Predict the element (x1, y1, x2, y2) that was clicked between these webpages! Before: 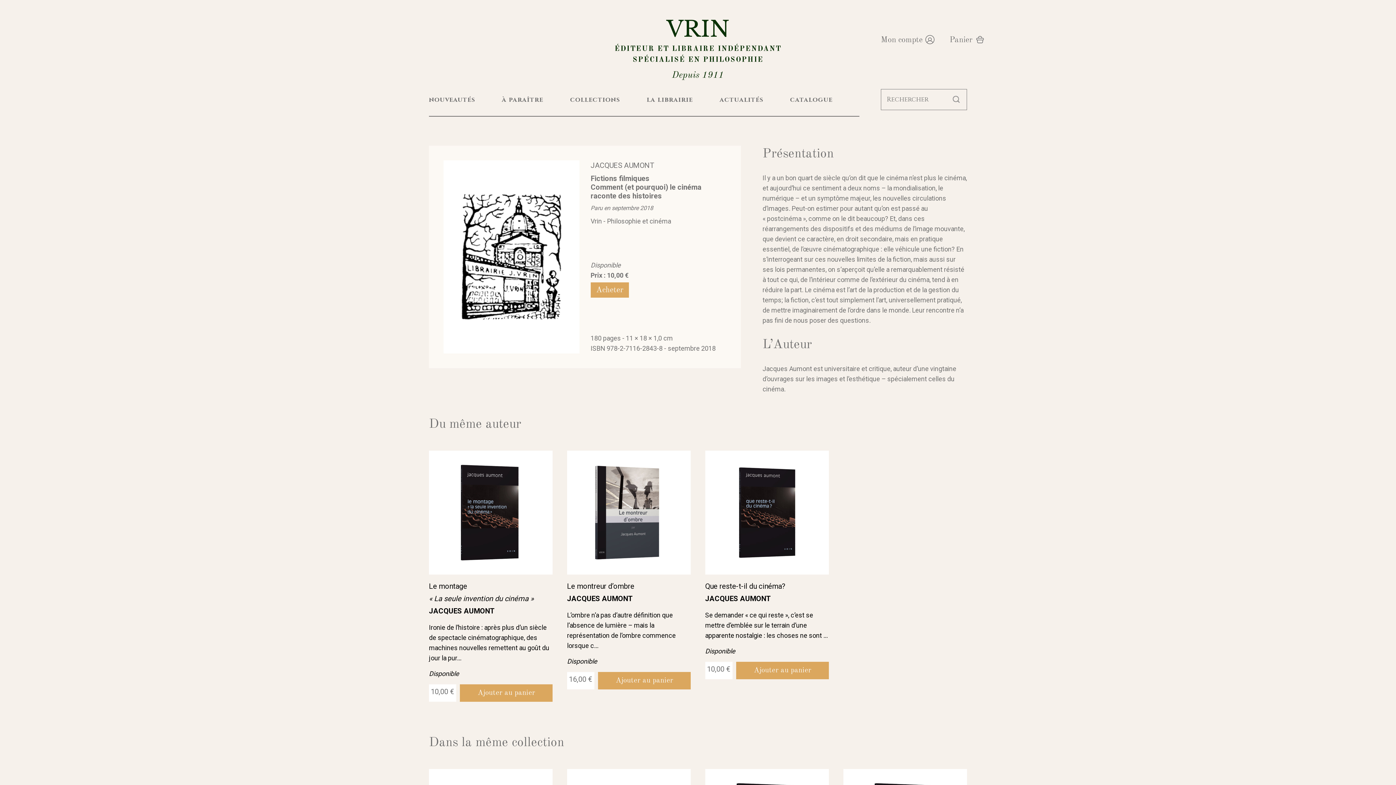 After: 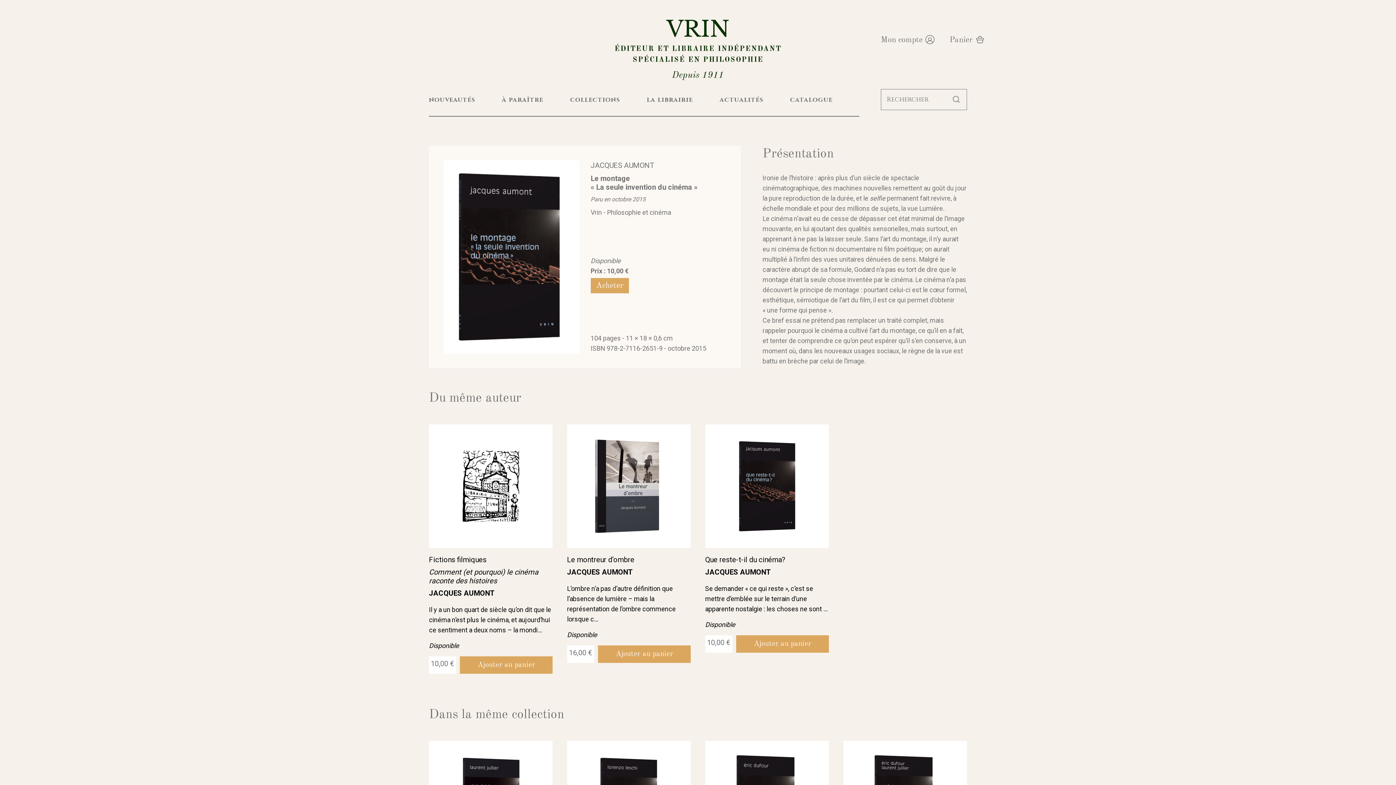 Action: label: Le montage
« La seule invention du cinéma »
JACQUES AUMONT

Ironie de l’histoire : après plus d’un siècle de spectacle cinématographique, des machines nouvelles remettent au goût du jour la pur...

Disponible bbox: (429, 582, 552, 679)